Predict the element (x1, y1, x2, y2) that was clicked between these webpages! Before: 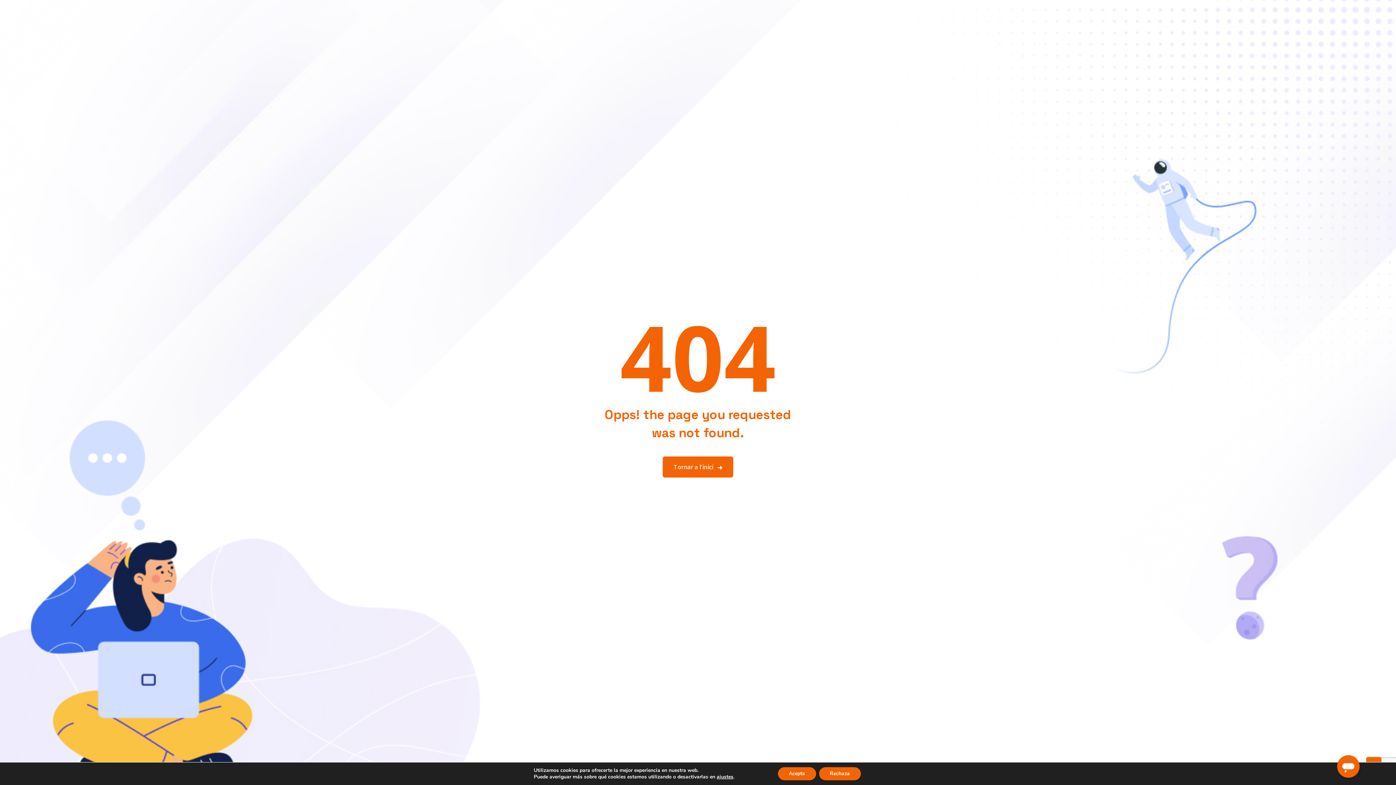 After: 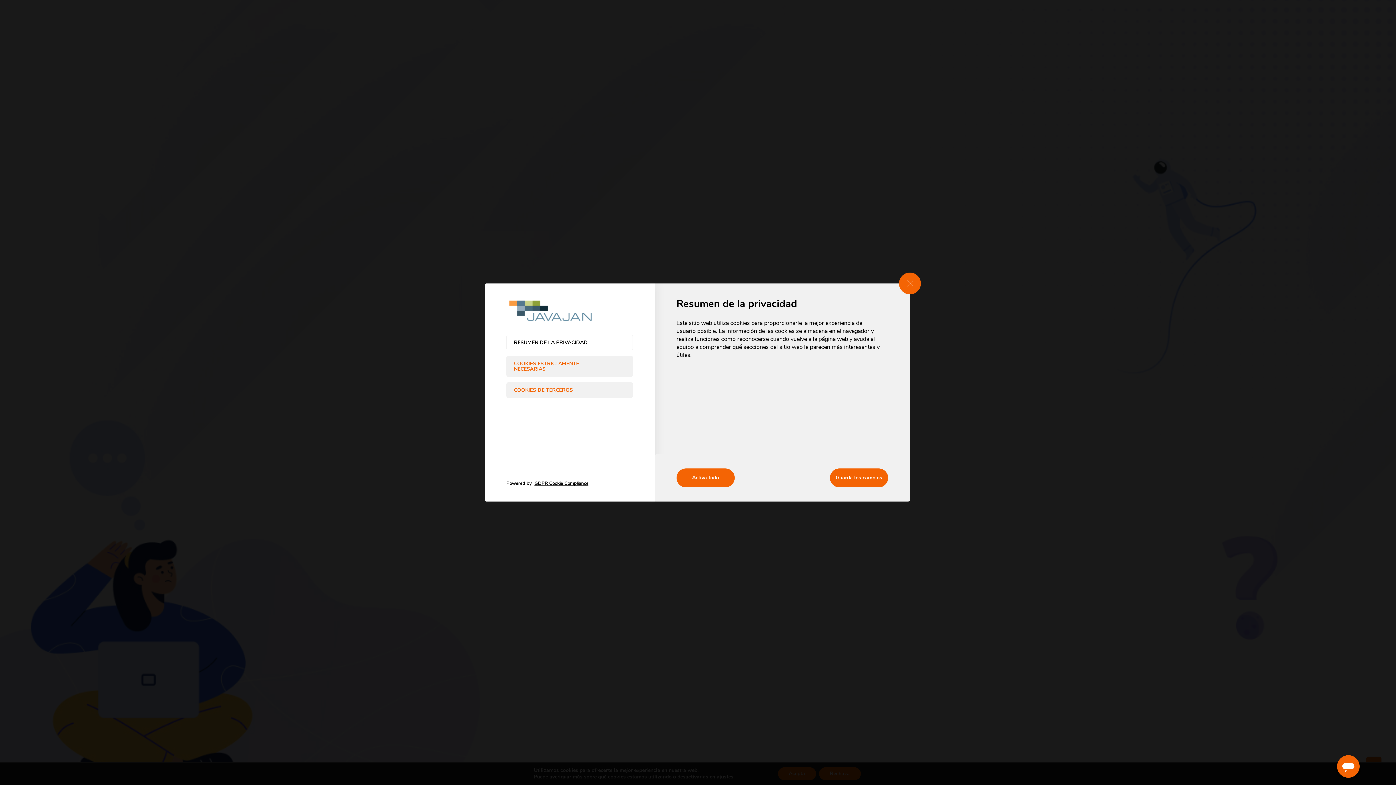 Action: bbox: (716, 774, 733, 780) label: ajustes